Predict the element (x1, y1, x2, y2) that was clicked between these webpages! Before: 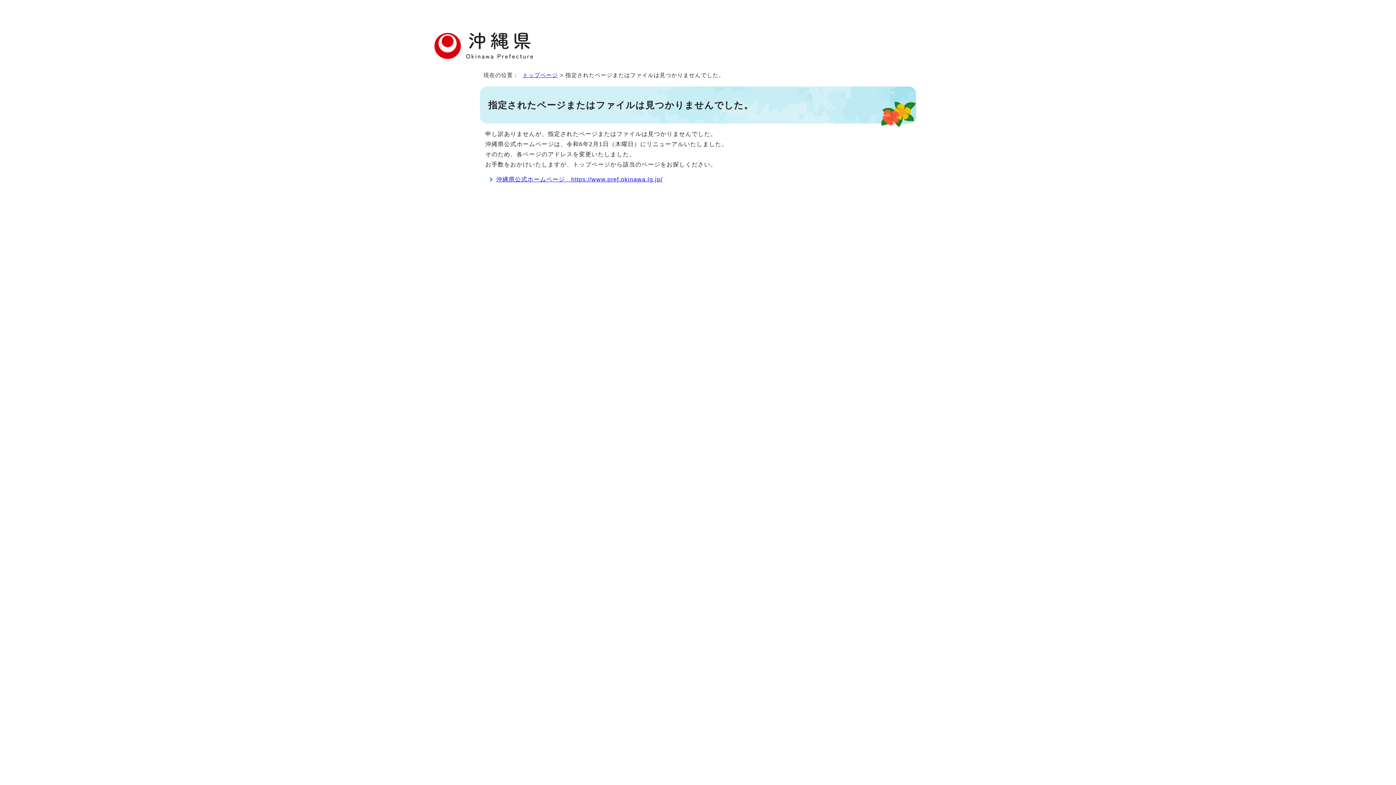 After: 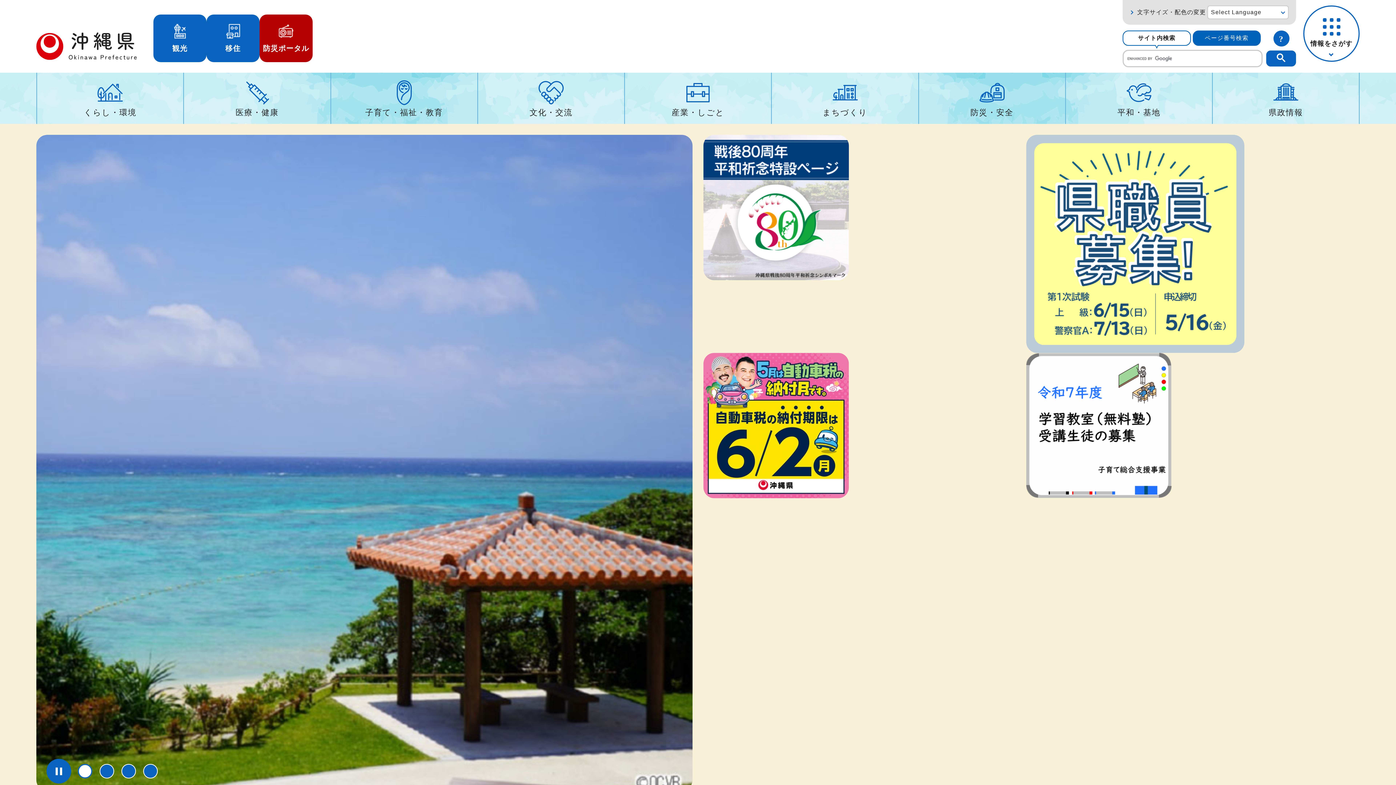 Action: label: 沖縄県公式ホームページ　https://www.pref.okinawa.lg.jp/ bbox: (496, 176, 662, 182)